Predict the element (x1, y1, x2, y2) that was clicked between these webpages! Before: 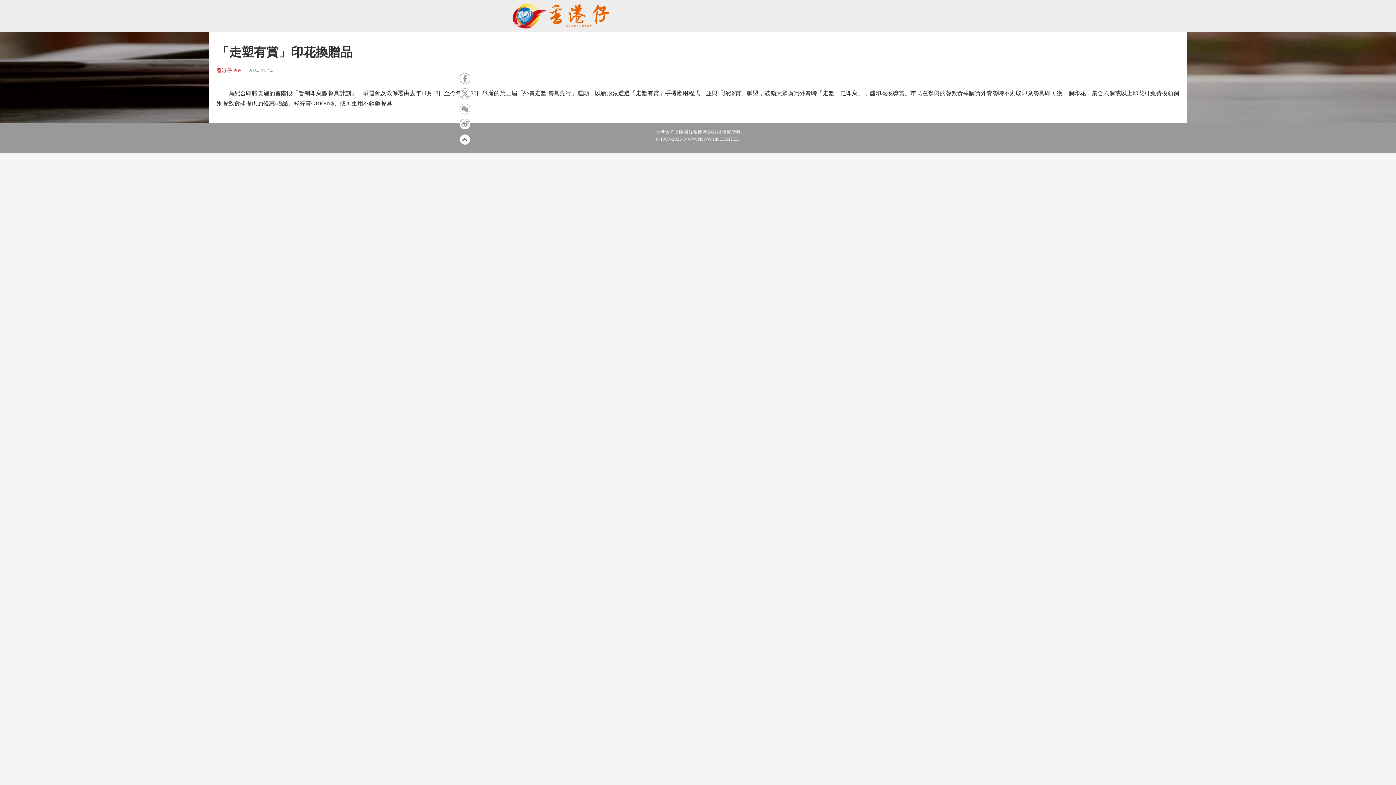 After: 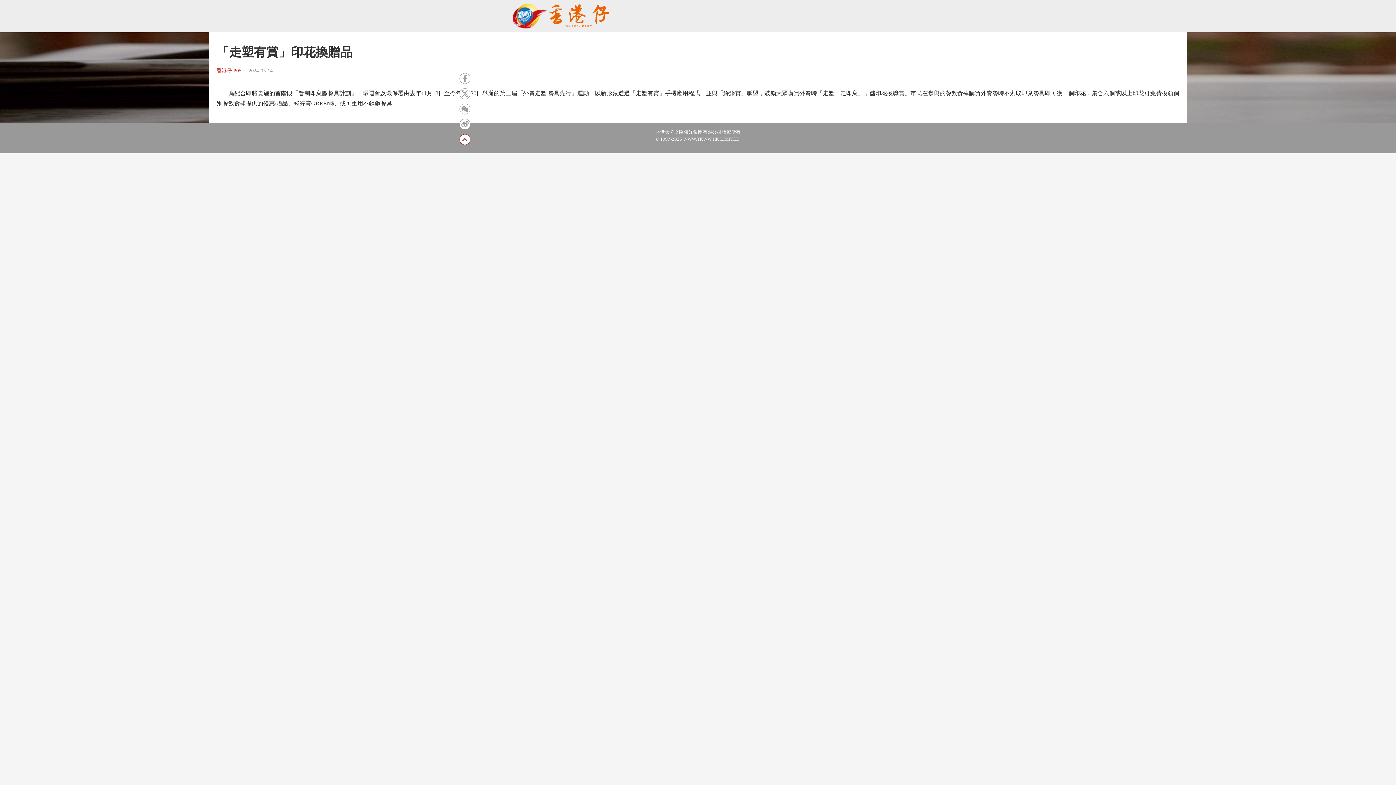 Action: bbox: (459, 134, 470, 145)